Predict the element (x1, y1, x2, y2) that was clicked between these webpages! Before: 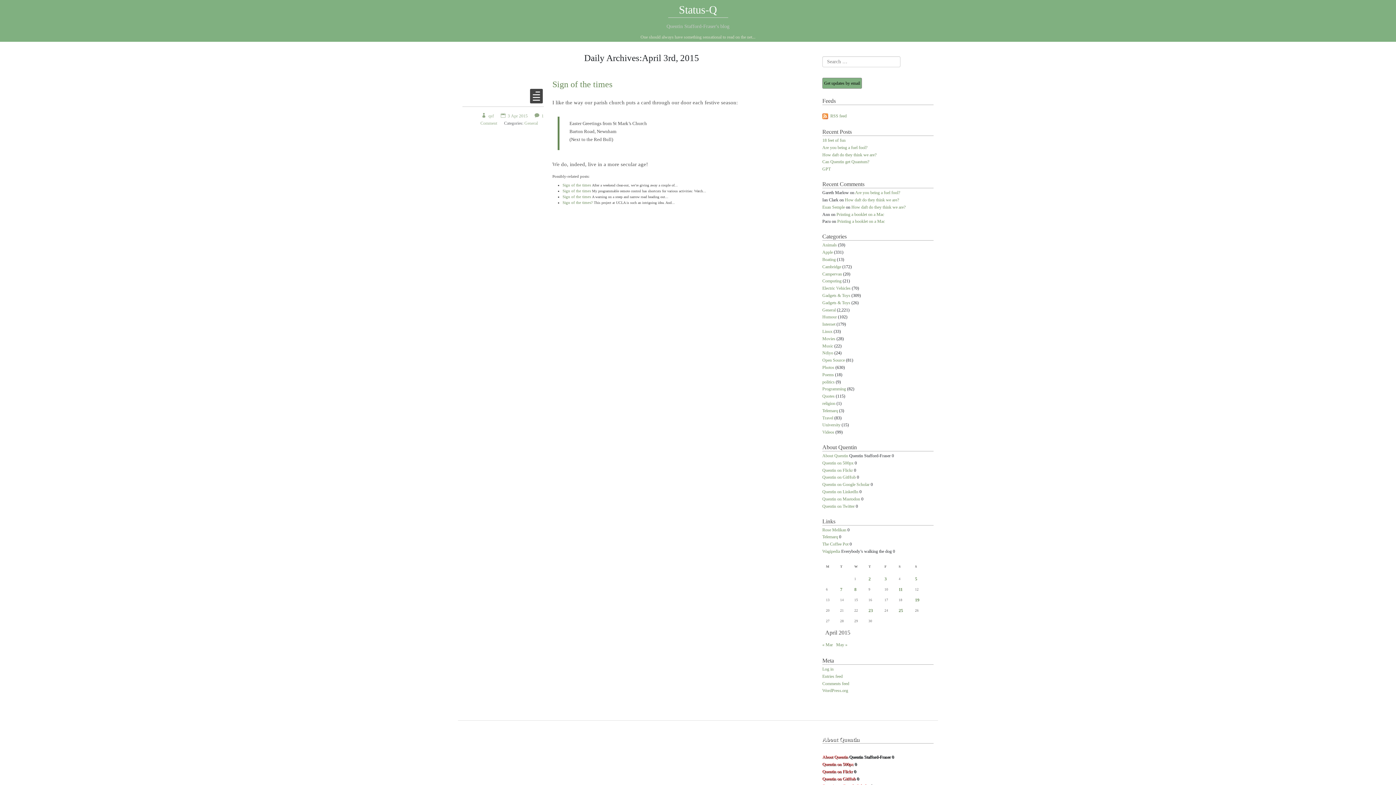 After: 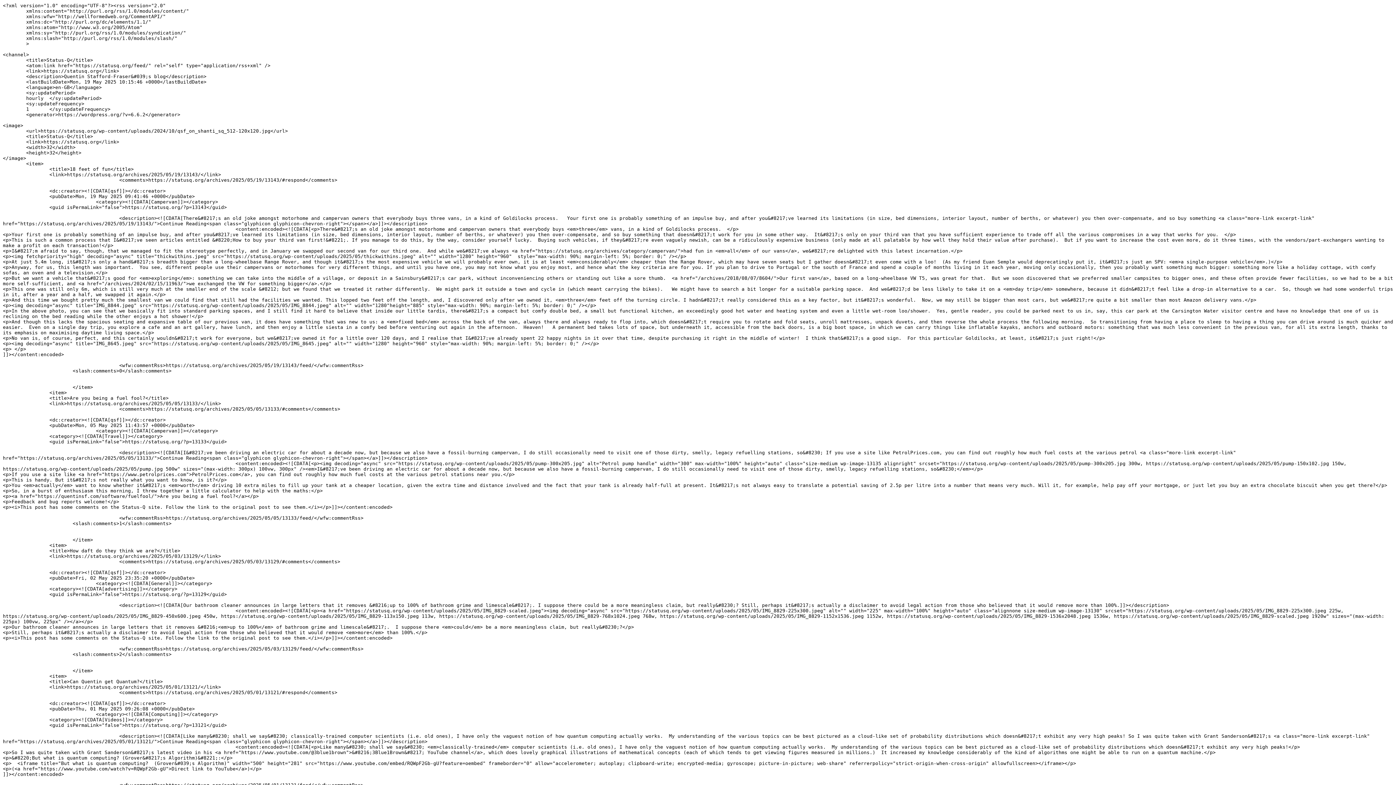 Action: bbox: (822, 674, 842, 679) label: Entries feed